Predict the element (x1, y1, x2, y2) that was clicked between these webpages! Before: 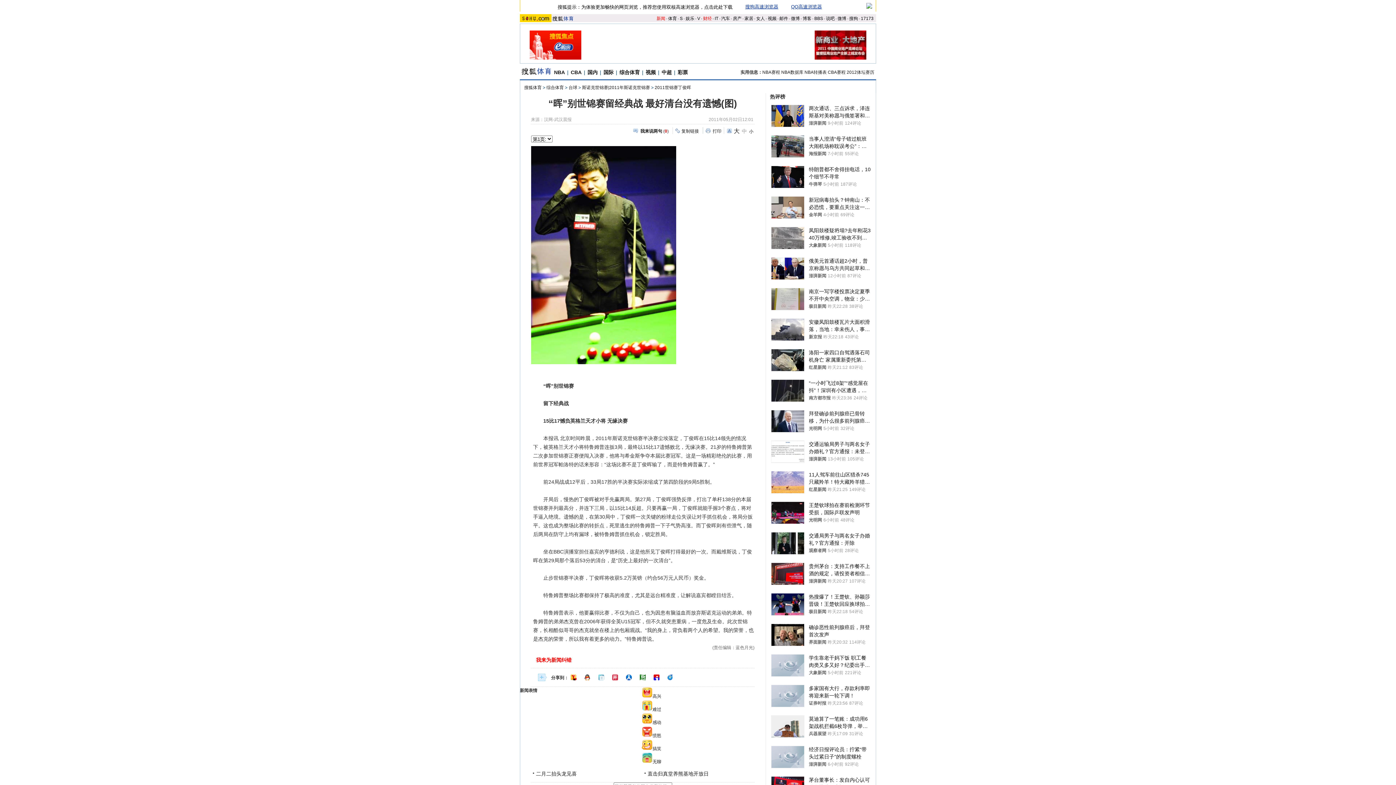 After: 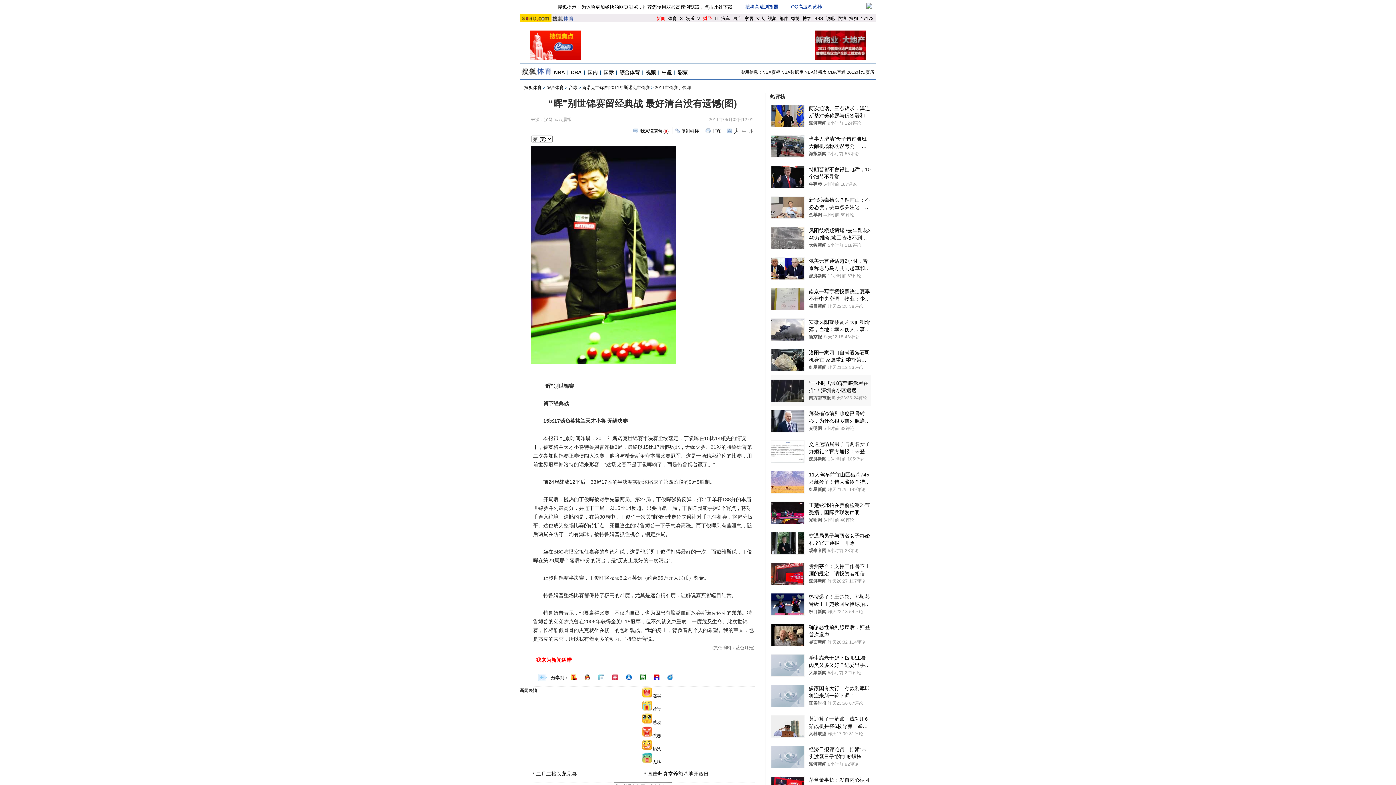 Action: label: “一小时飞过8架”“感觉屋在抖”！深圳有小区遭遇，市民：睡不着
南方都市报
昨天23:36
24评论 bbox: (771, 375, 870, 405)